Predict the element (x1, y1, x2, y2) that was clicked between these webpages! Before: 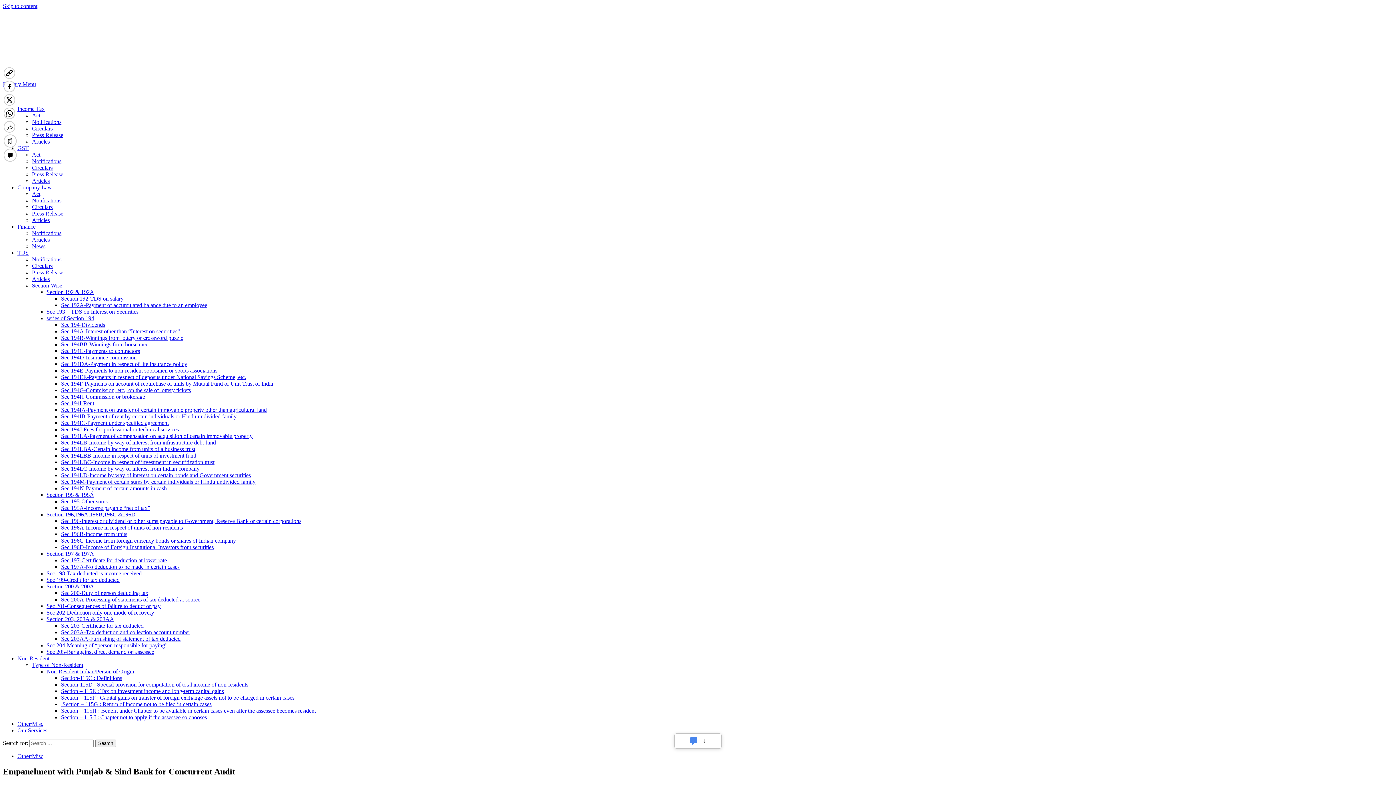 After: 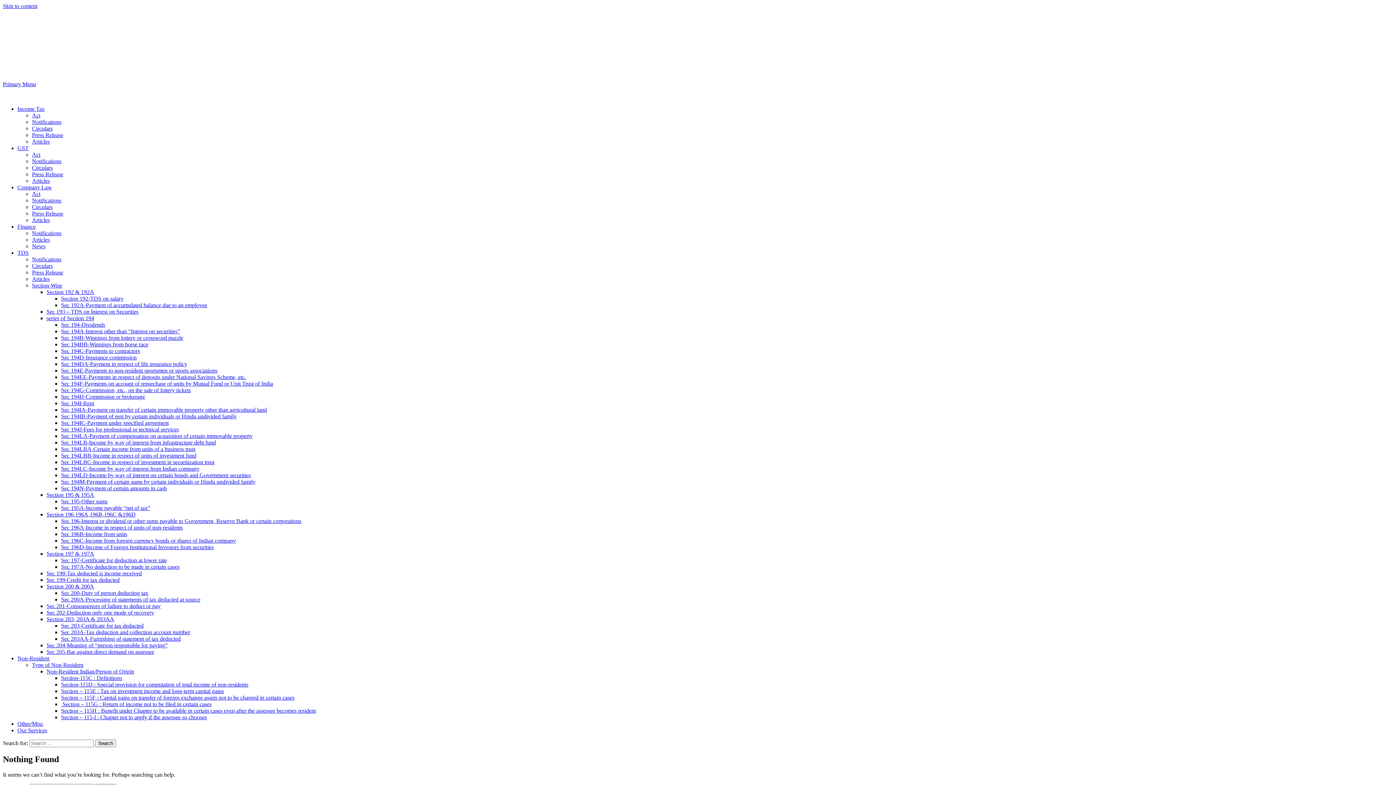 Action: label: Section 203, 203A & 203AA bbox: (46, 616, 114, 622)